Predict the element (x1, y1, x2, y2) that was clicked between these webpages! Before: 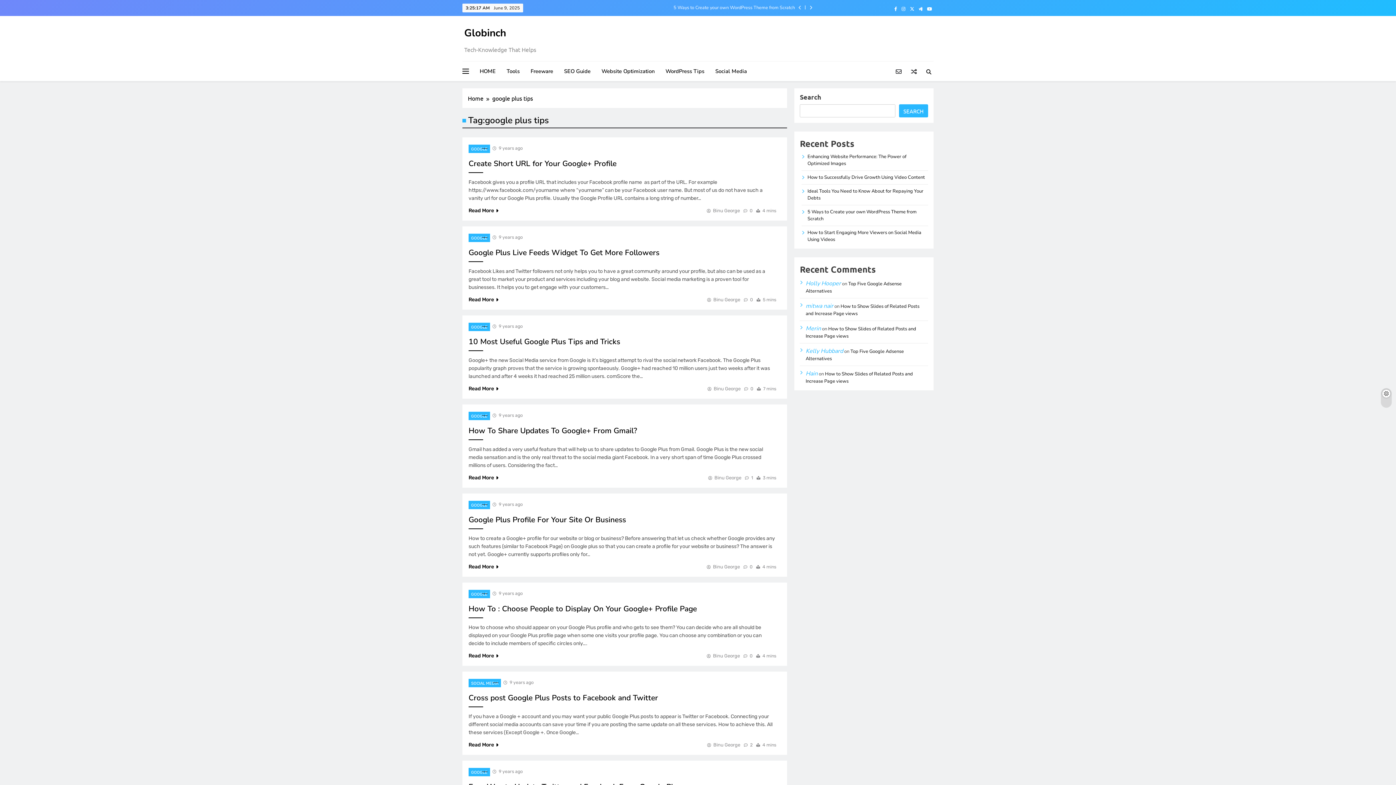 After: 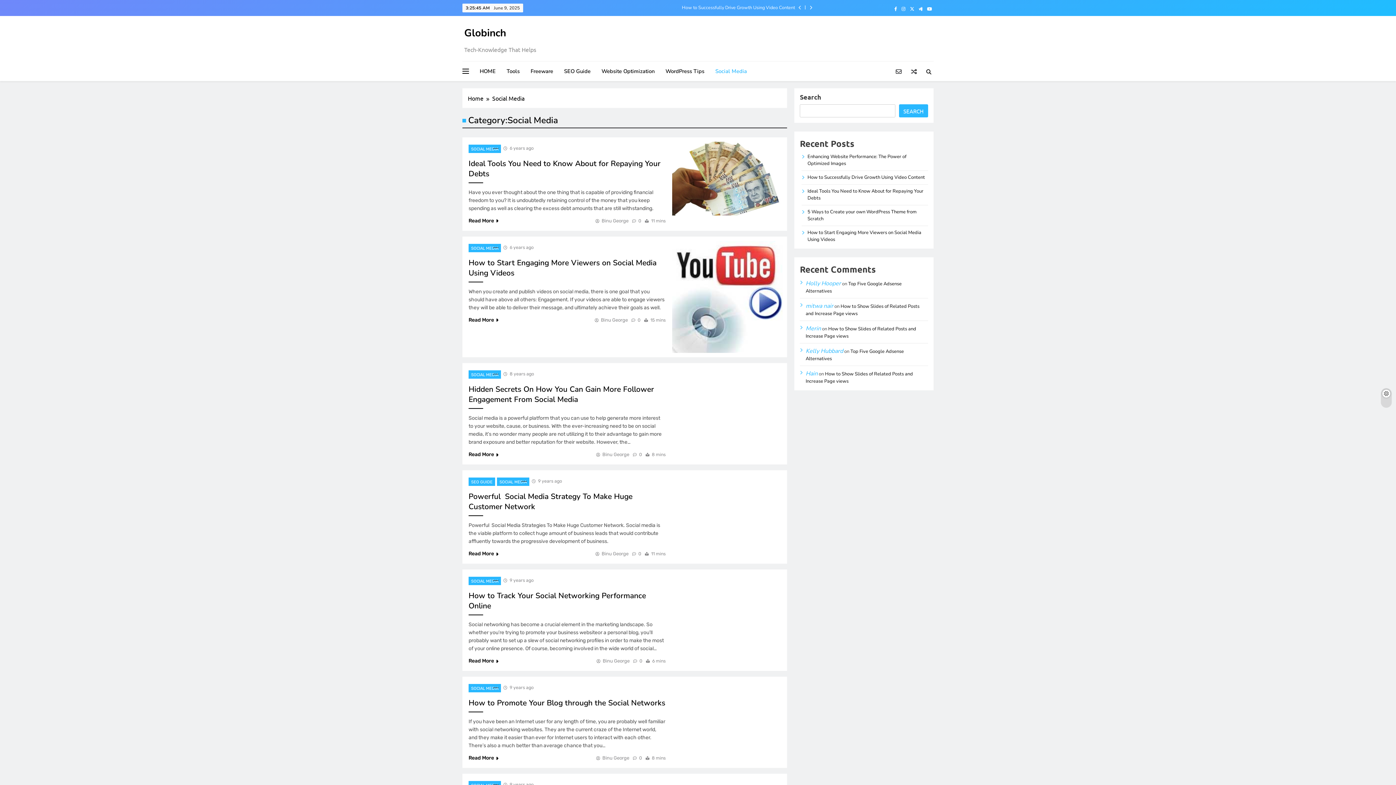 Action: label: SOCIAL MEDIA bbox: (468, 679, 501, 687)